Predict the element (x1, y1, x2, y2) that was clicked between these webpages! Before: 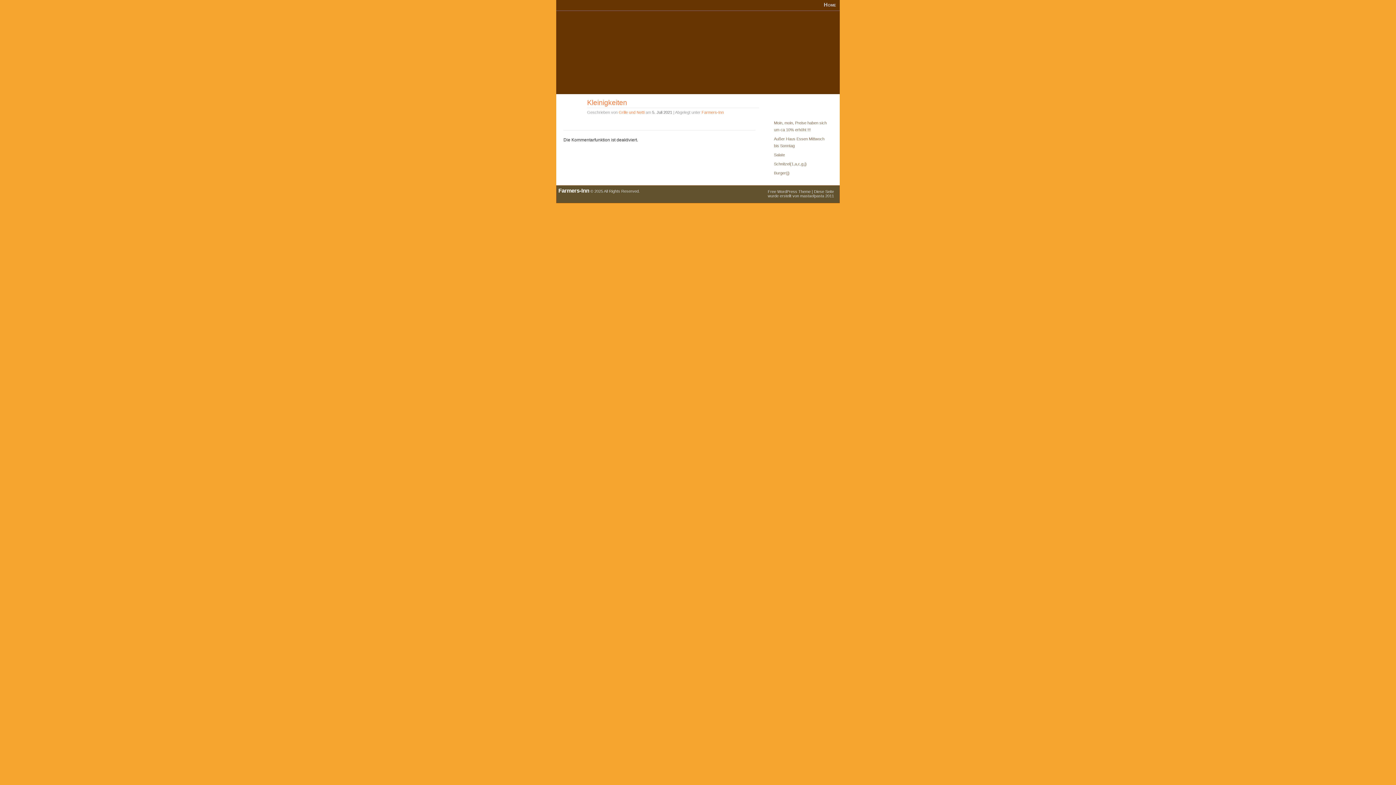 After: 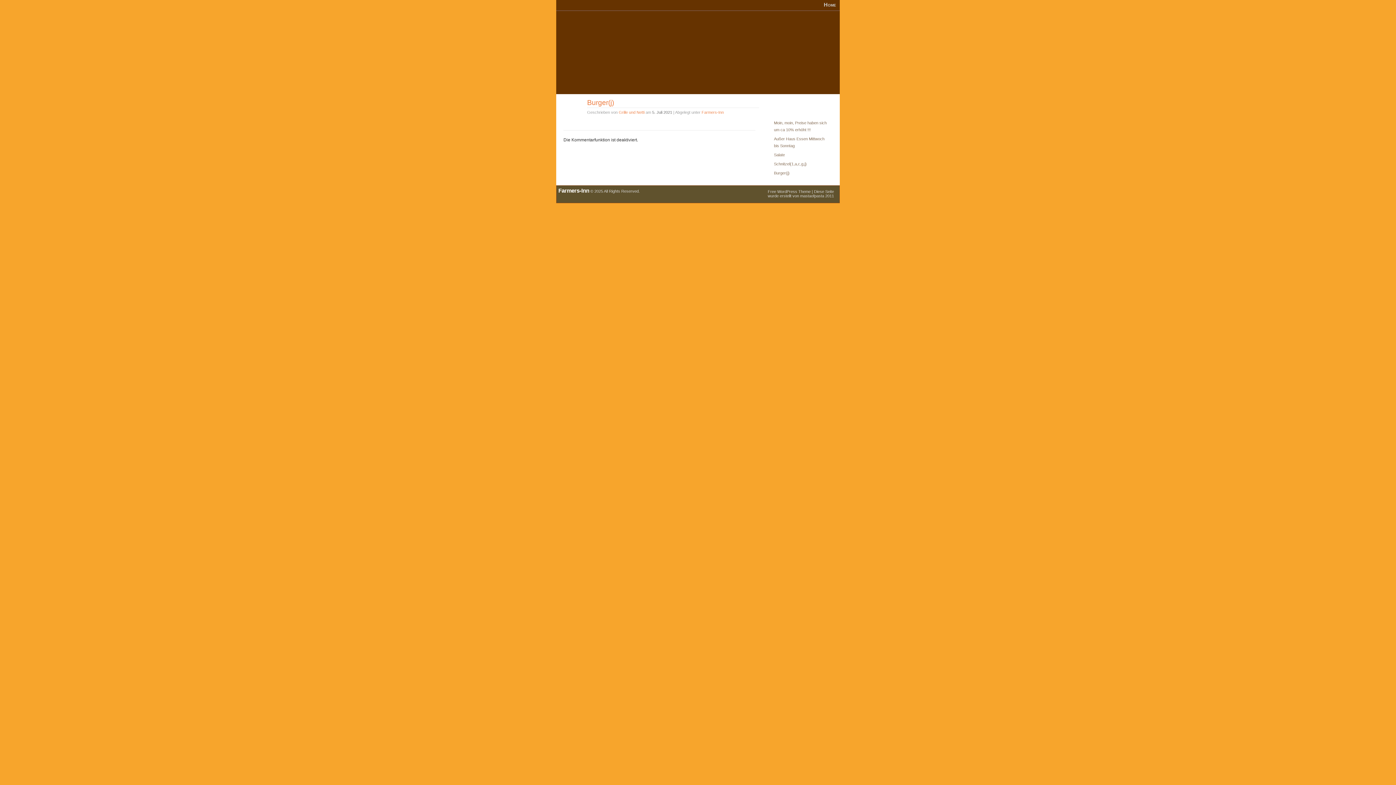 Action: label: Burger(j) bbox: (774, 170, 789, 175)